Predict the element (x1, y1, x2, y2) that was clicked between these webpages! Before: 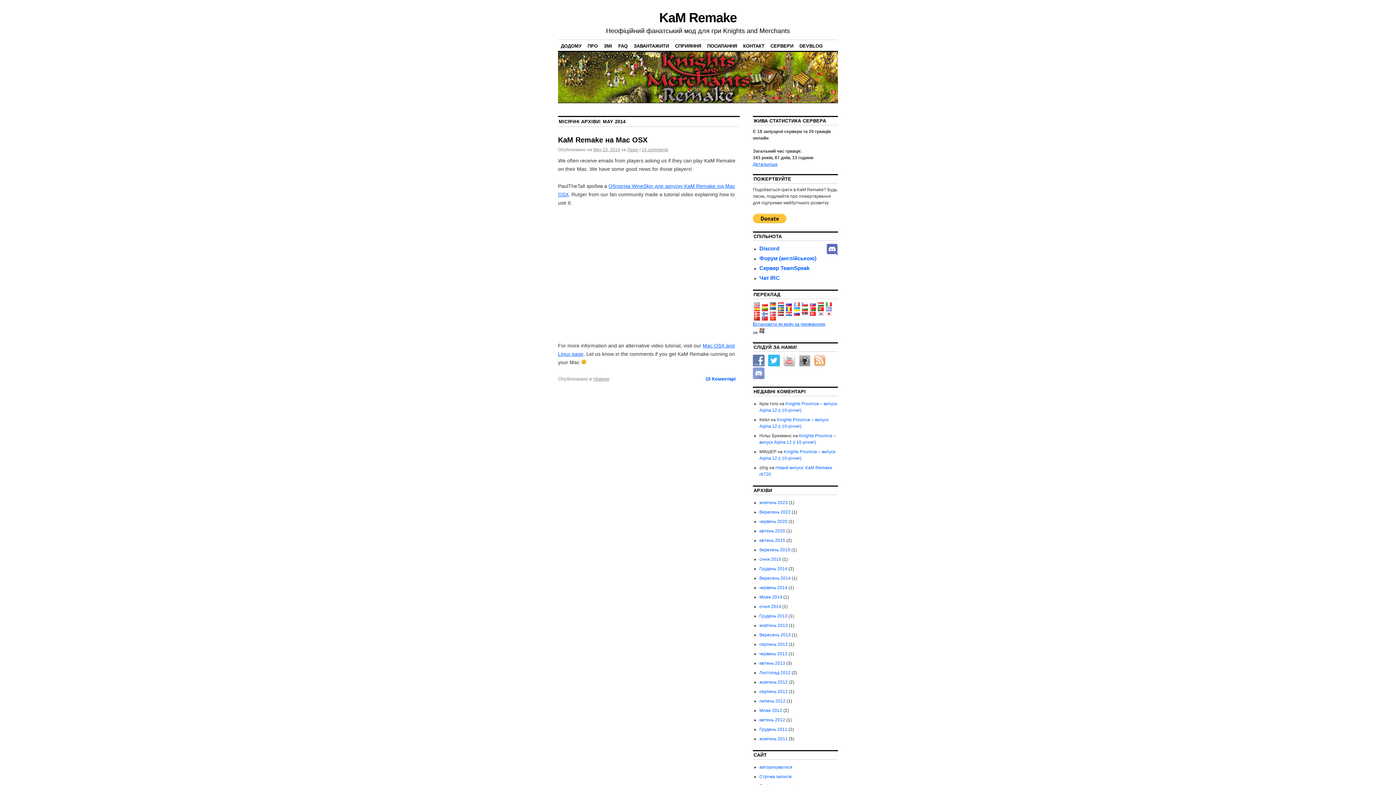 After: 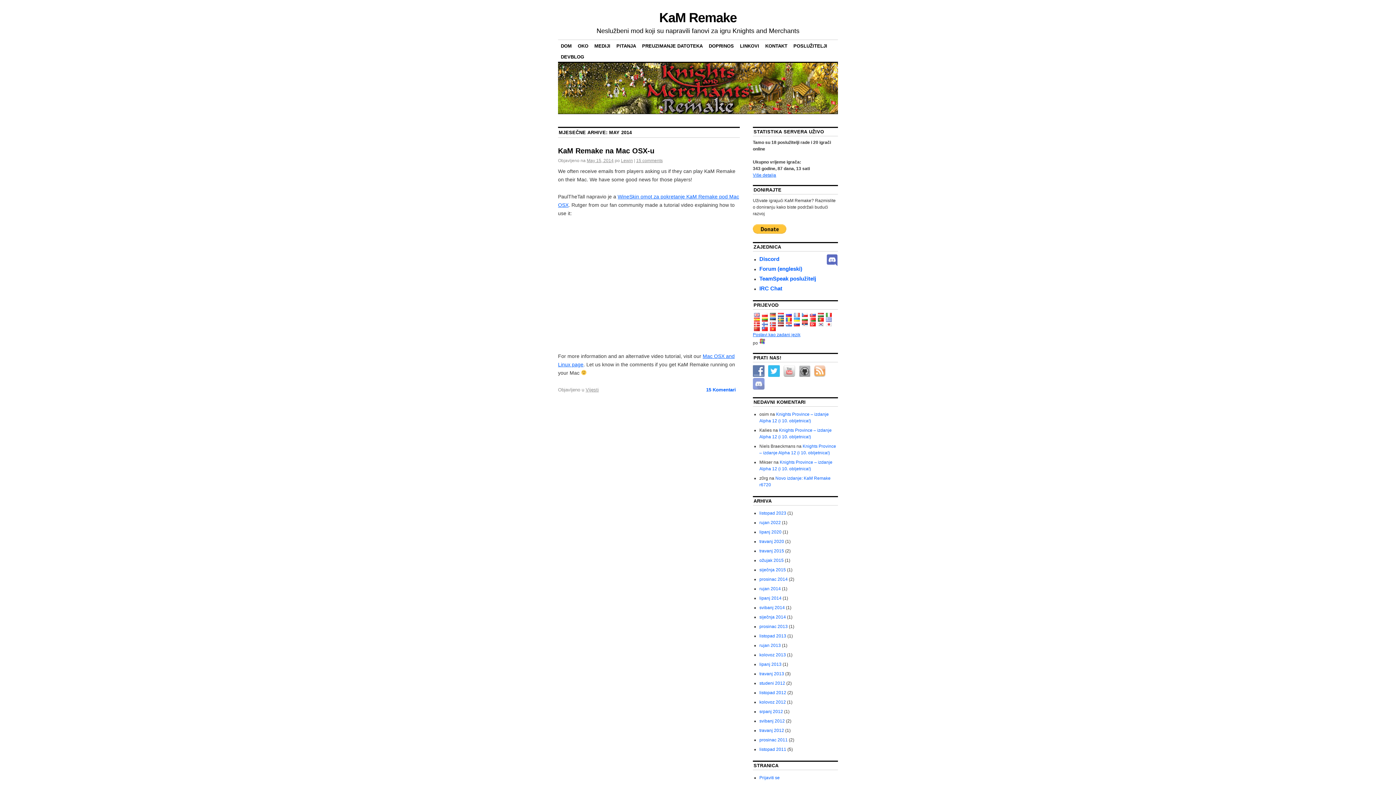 Action: bbox: (785, 312, 793, 317)